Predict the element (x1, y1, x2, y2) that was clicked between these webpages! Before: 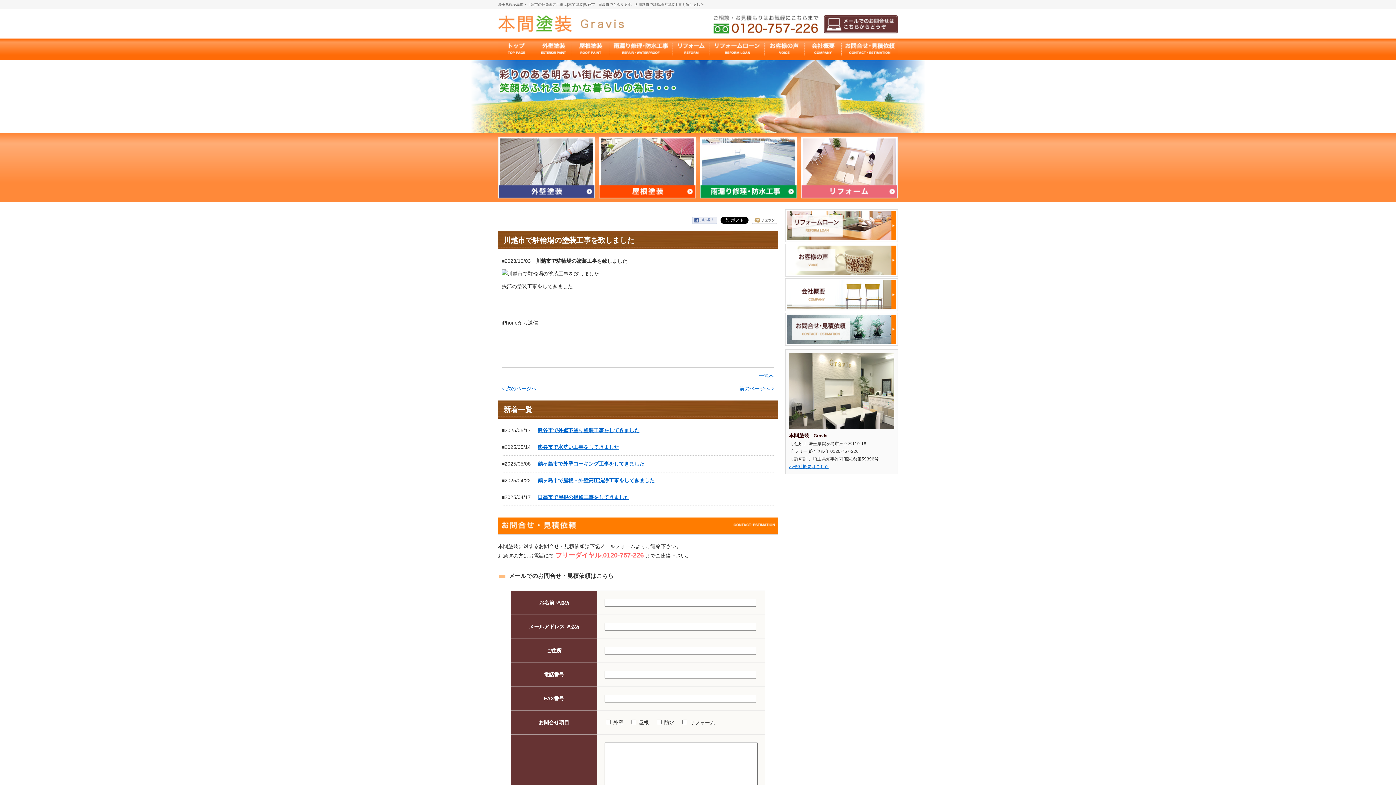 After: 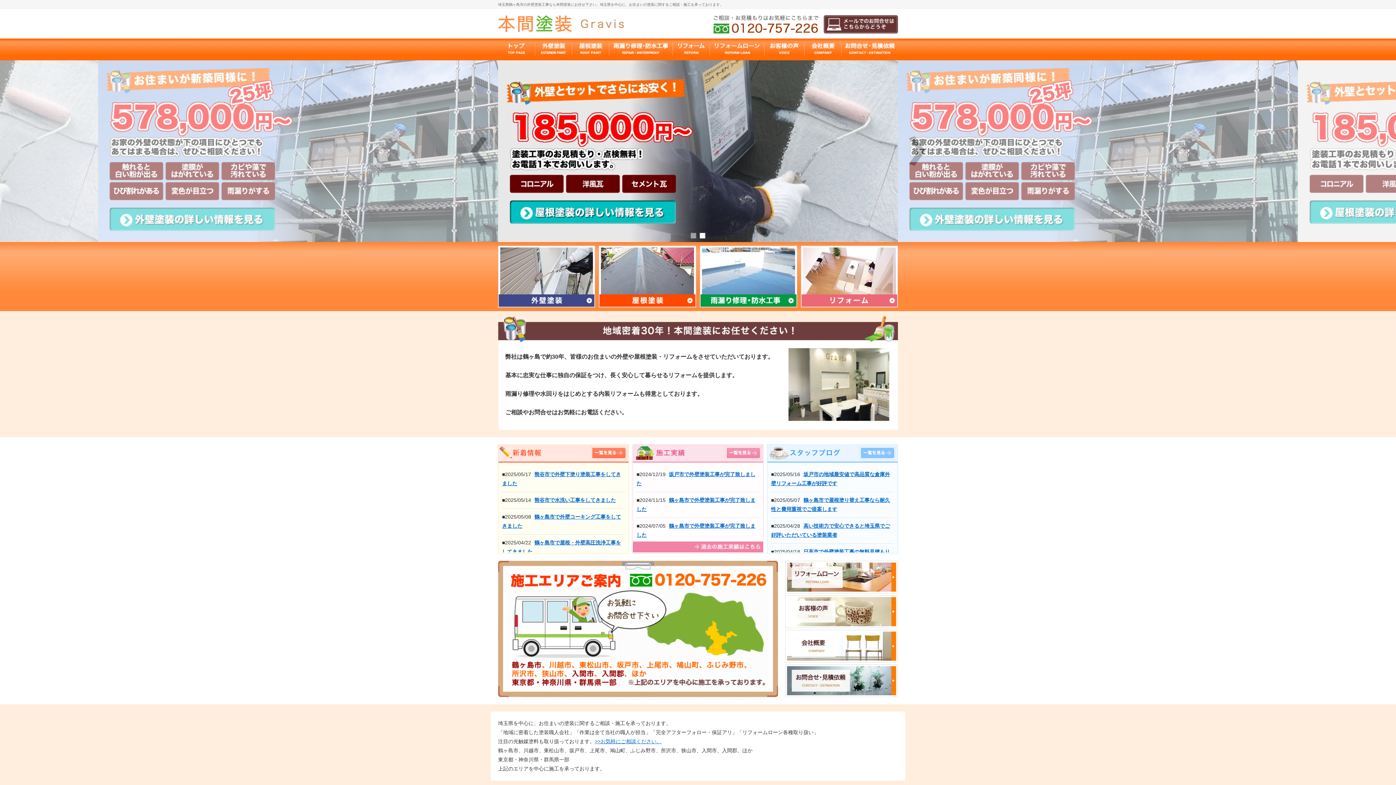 Action: bbox: (498, 53, 535, 60)